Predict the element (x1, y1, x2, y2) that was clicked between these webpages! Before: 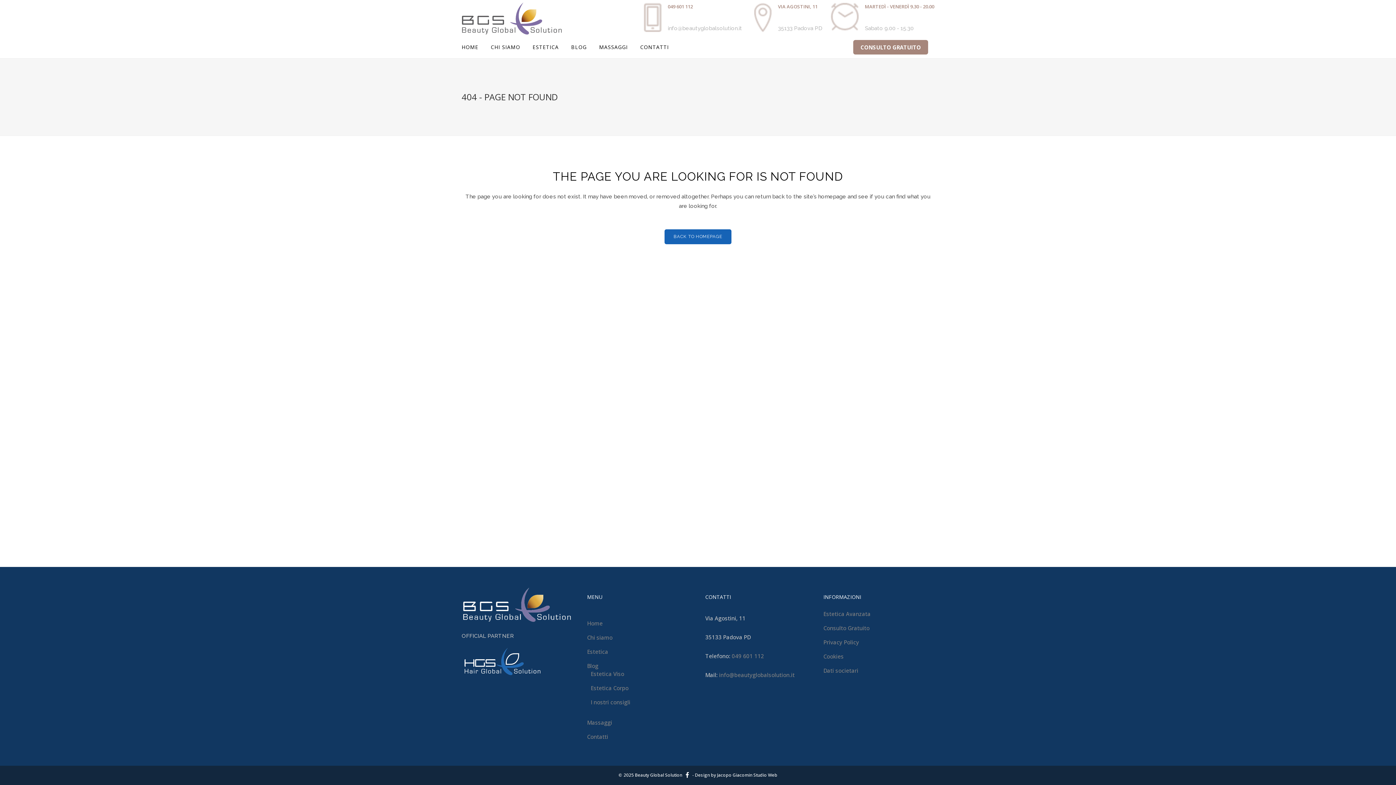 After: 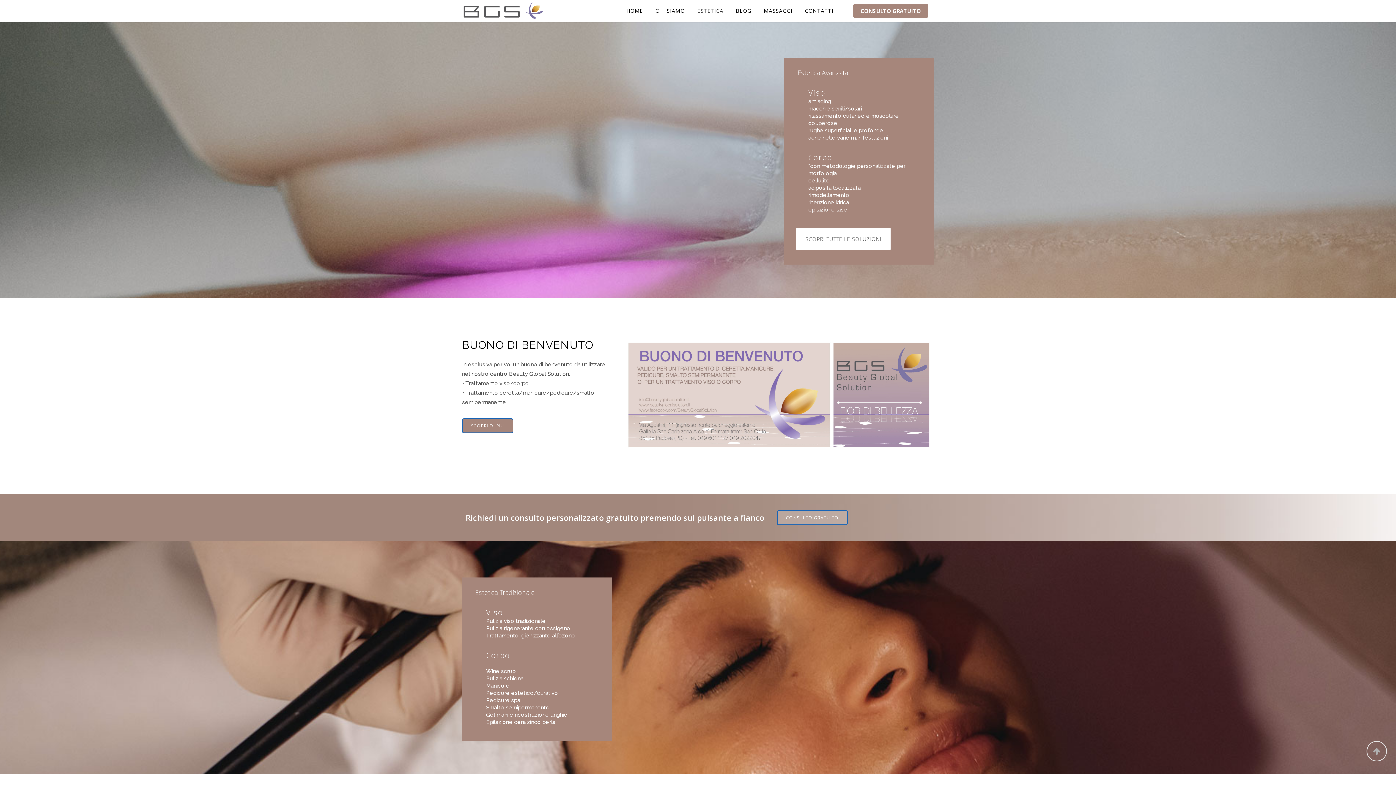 Action: bbox: (587, 648, 694, 656) label: Estetica